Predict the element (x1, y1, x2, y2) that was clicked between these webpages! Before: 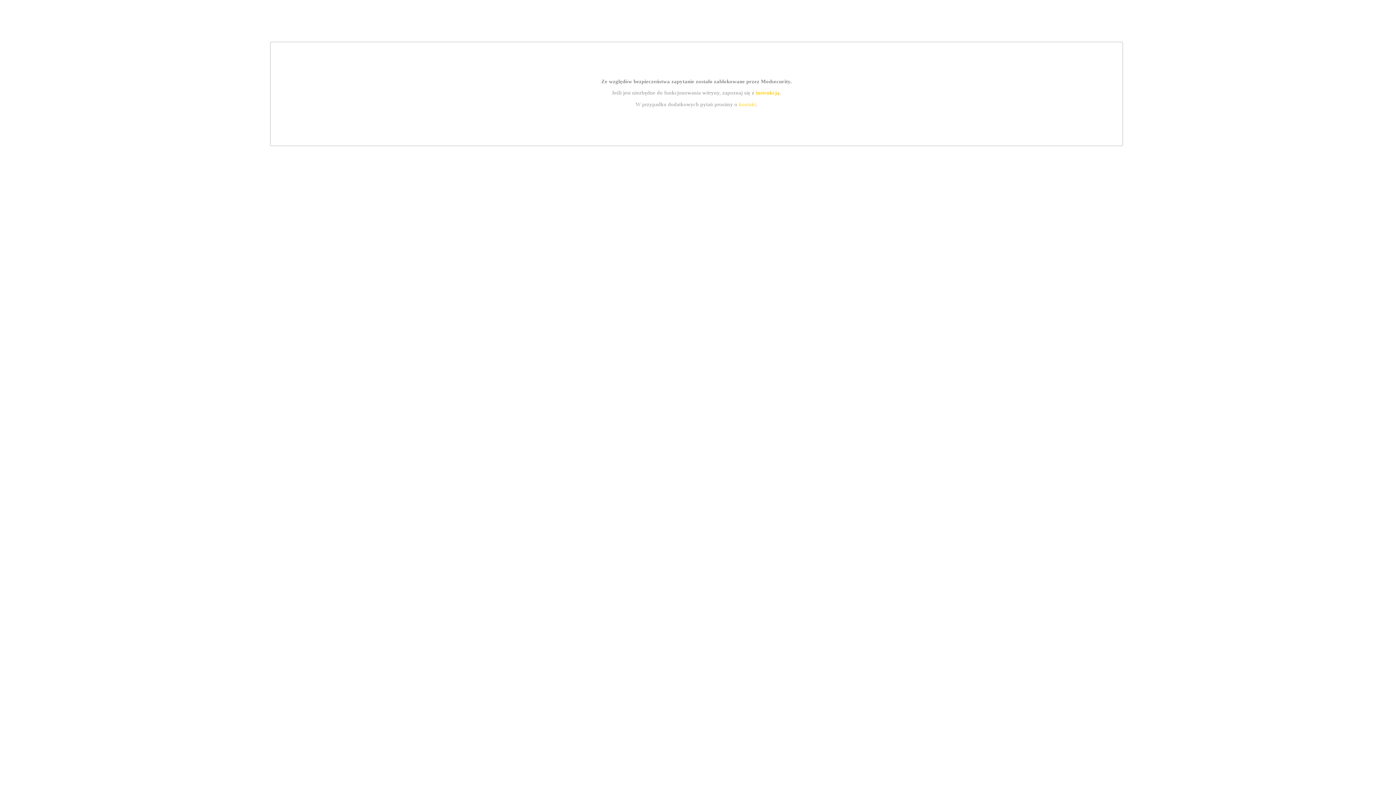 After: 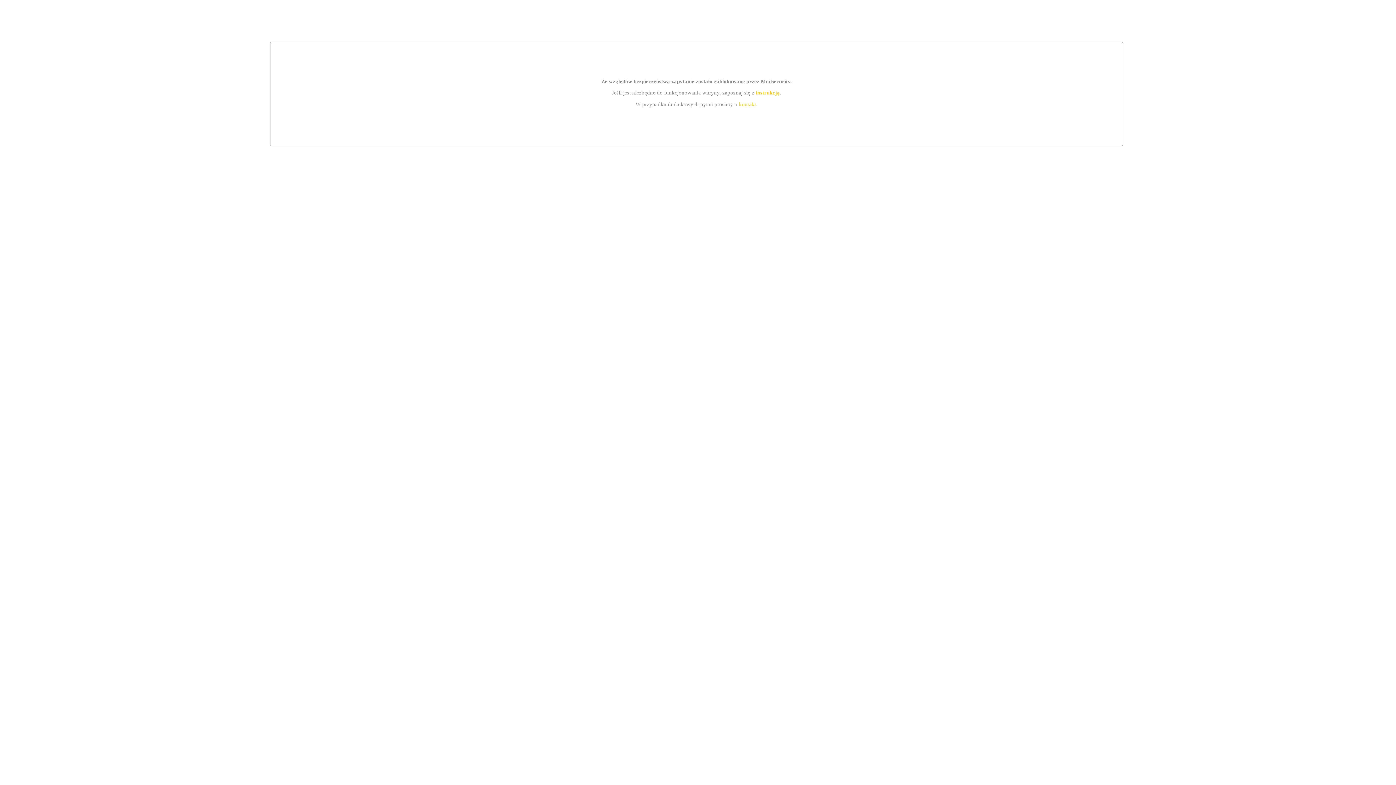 Action: label: kontakt bbox: (739, 101, 756, 107)